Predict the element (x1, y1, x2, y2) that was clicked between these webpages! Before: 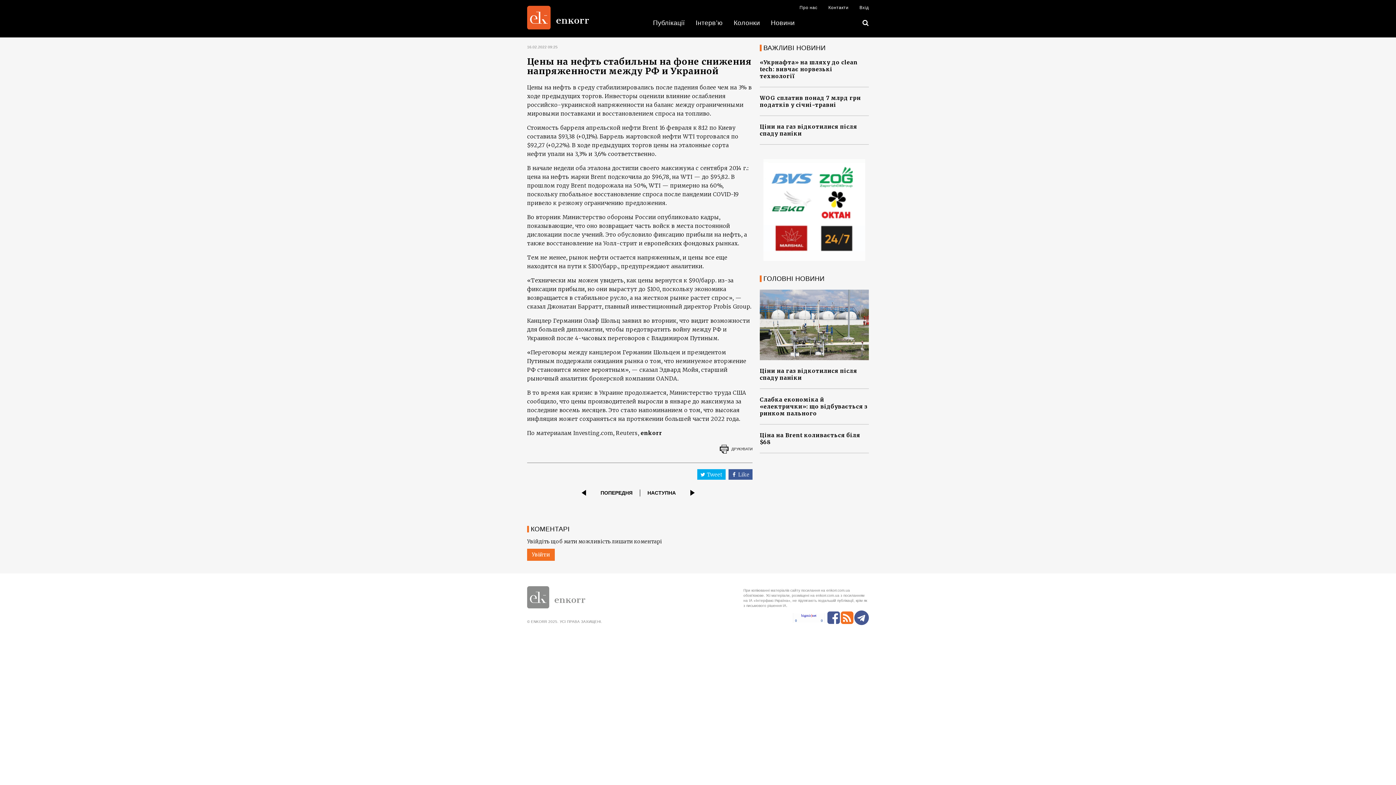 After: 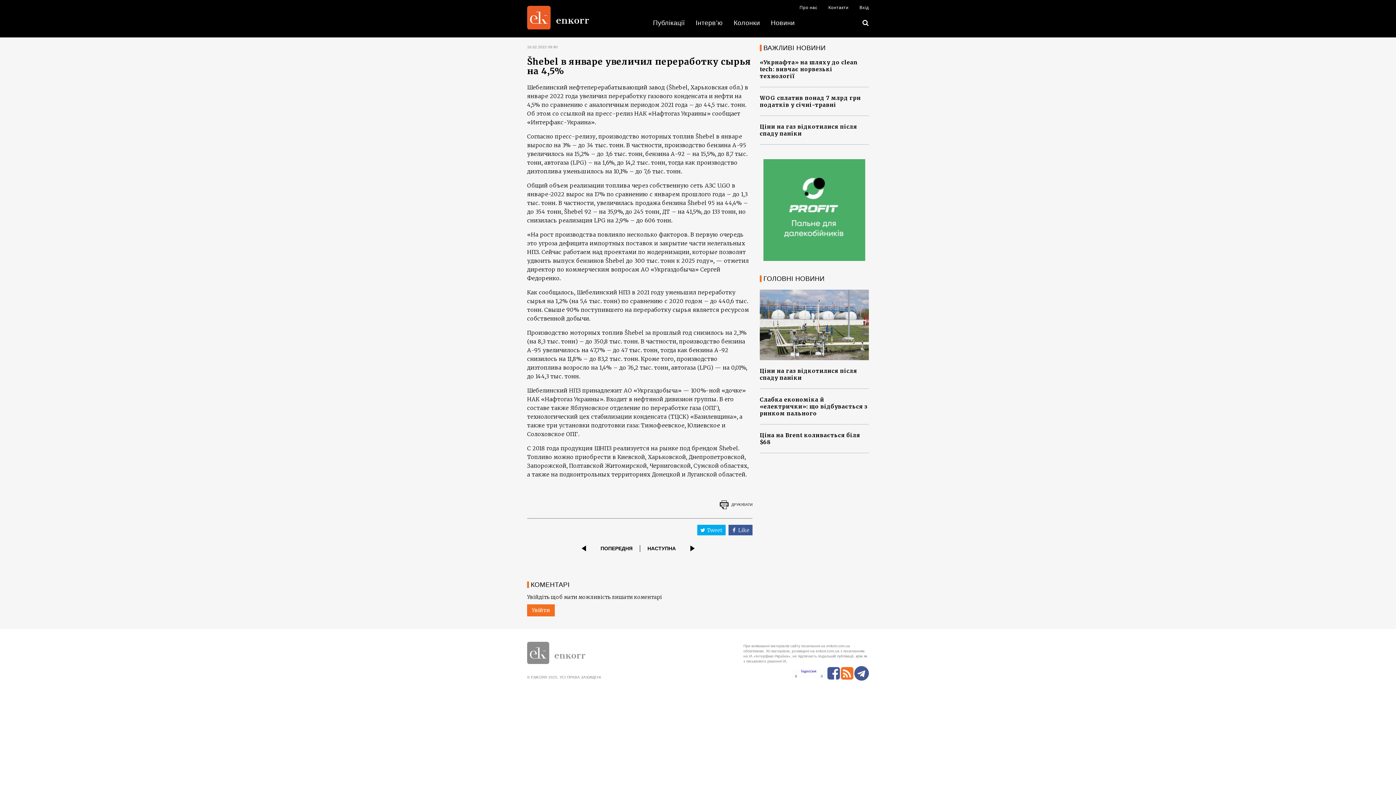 Action: bbox: (644, 490, 697, 496) label: НАСТУПНА